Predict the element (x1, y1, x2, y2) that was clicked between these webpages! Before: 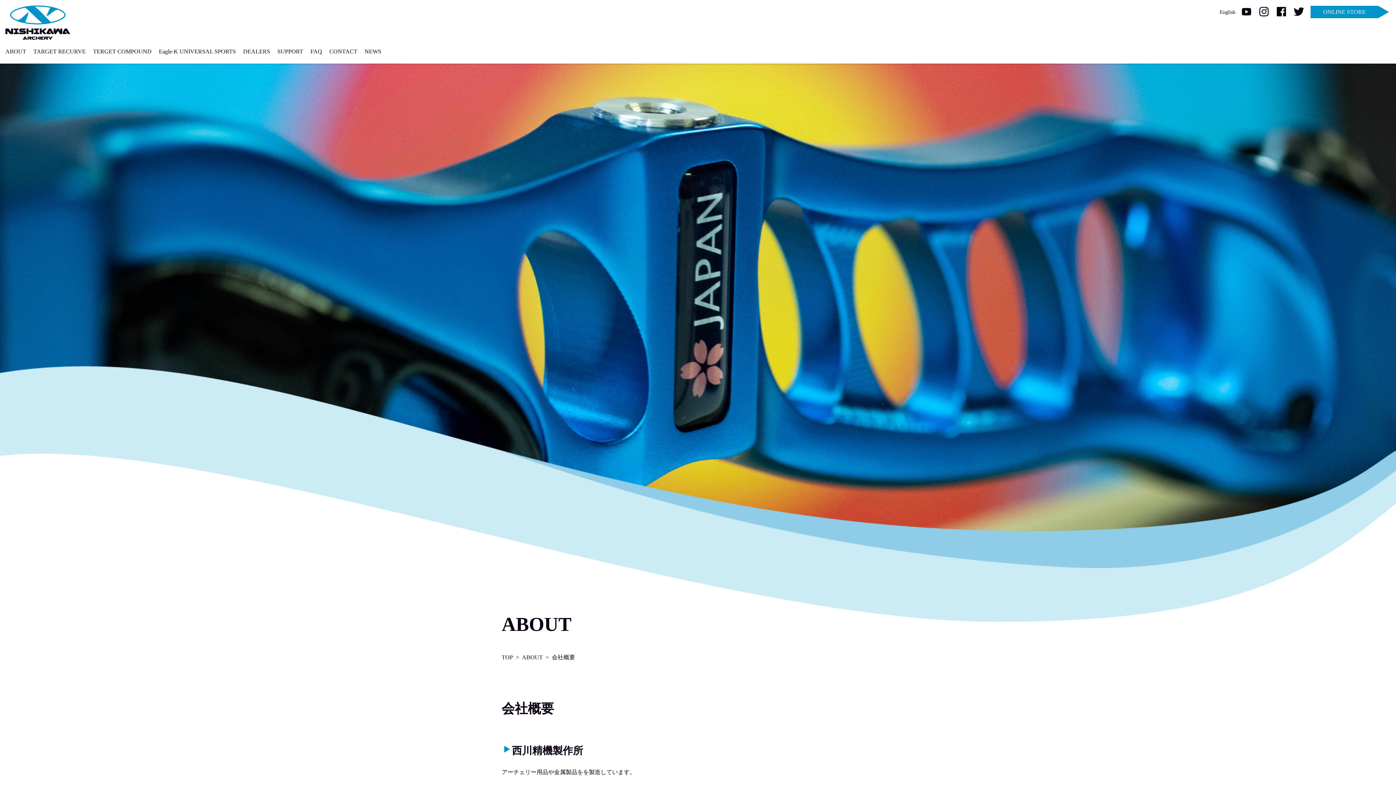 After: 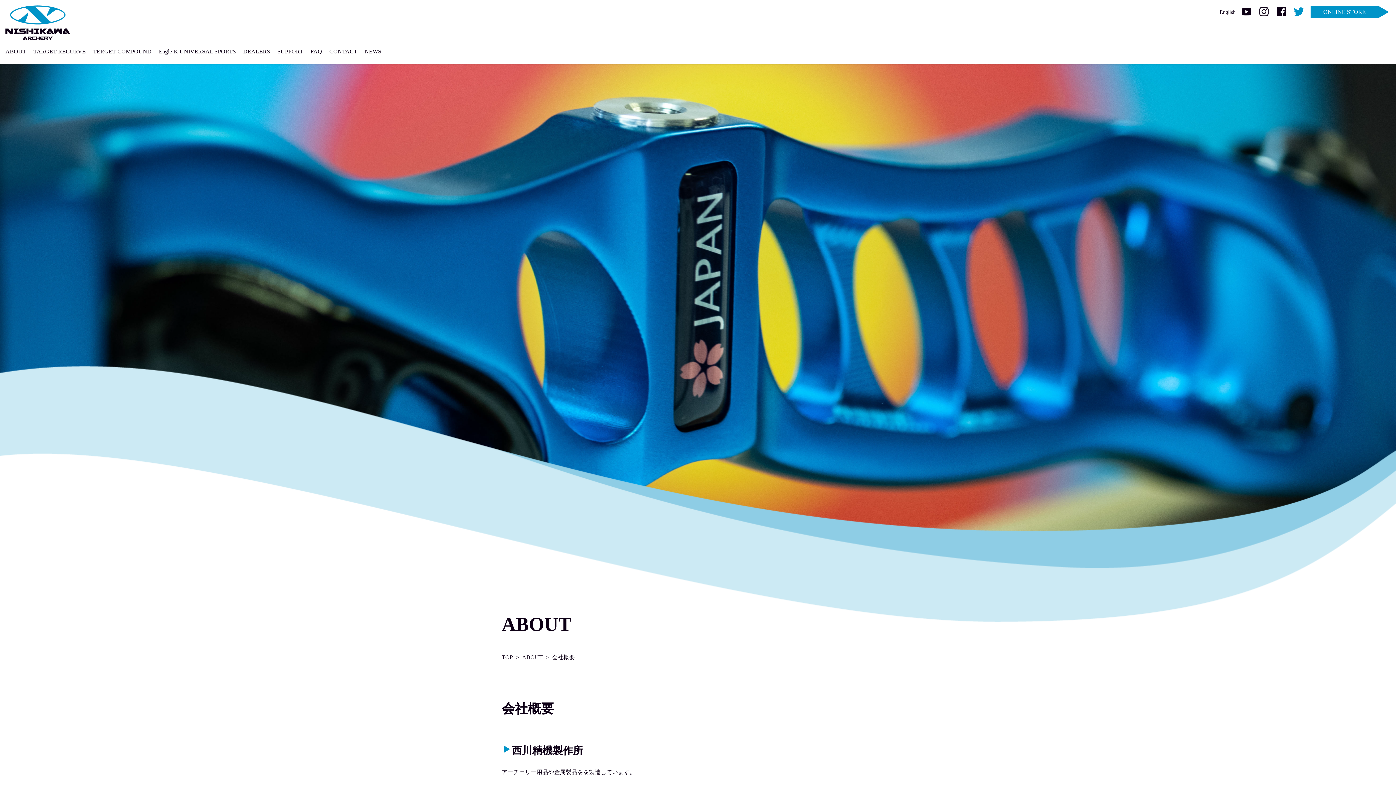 Action: bbox: (1293, 5, 1305, 17)